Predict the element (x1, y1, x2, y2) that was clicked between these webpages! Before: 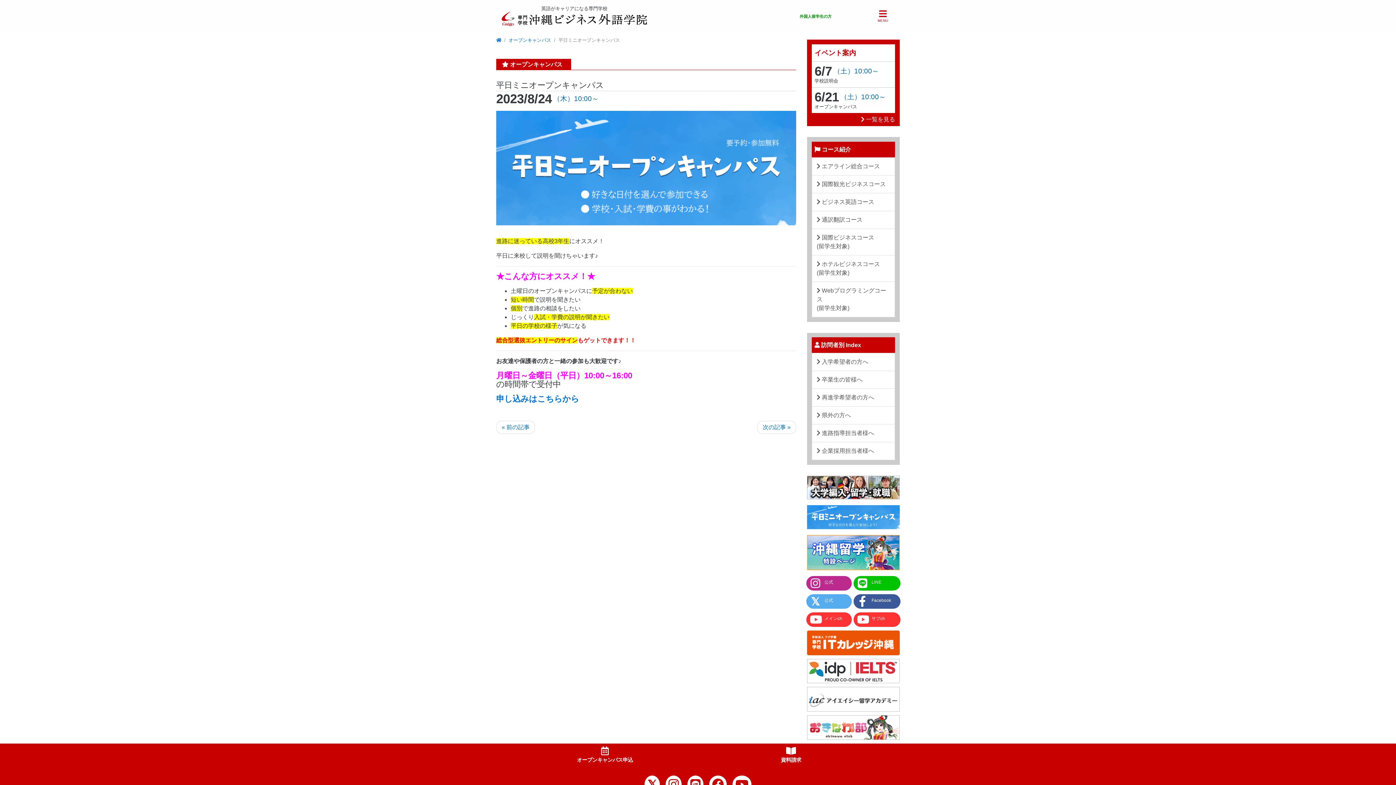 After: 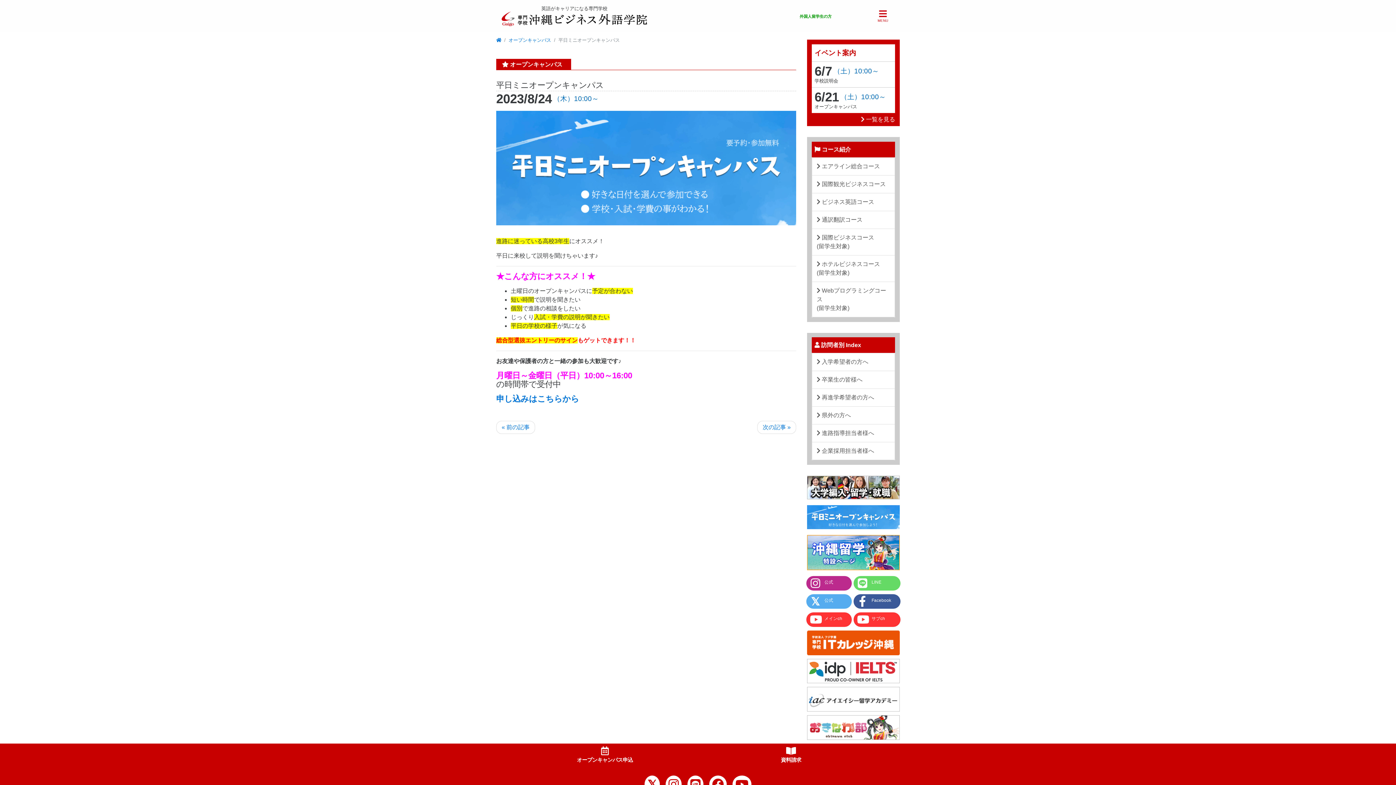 Action: label: LINE bbox: (853, 576, 900, 590)